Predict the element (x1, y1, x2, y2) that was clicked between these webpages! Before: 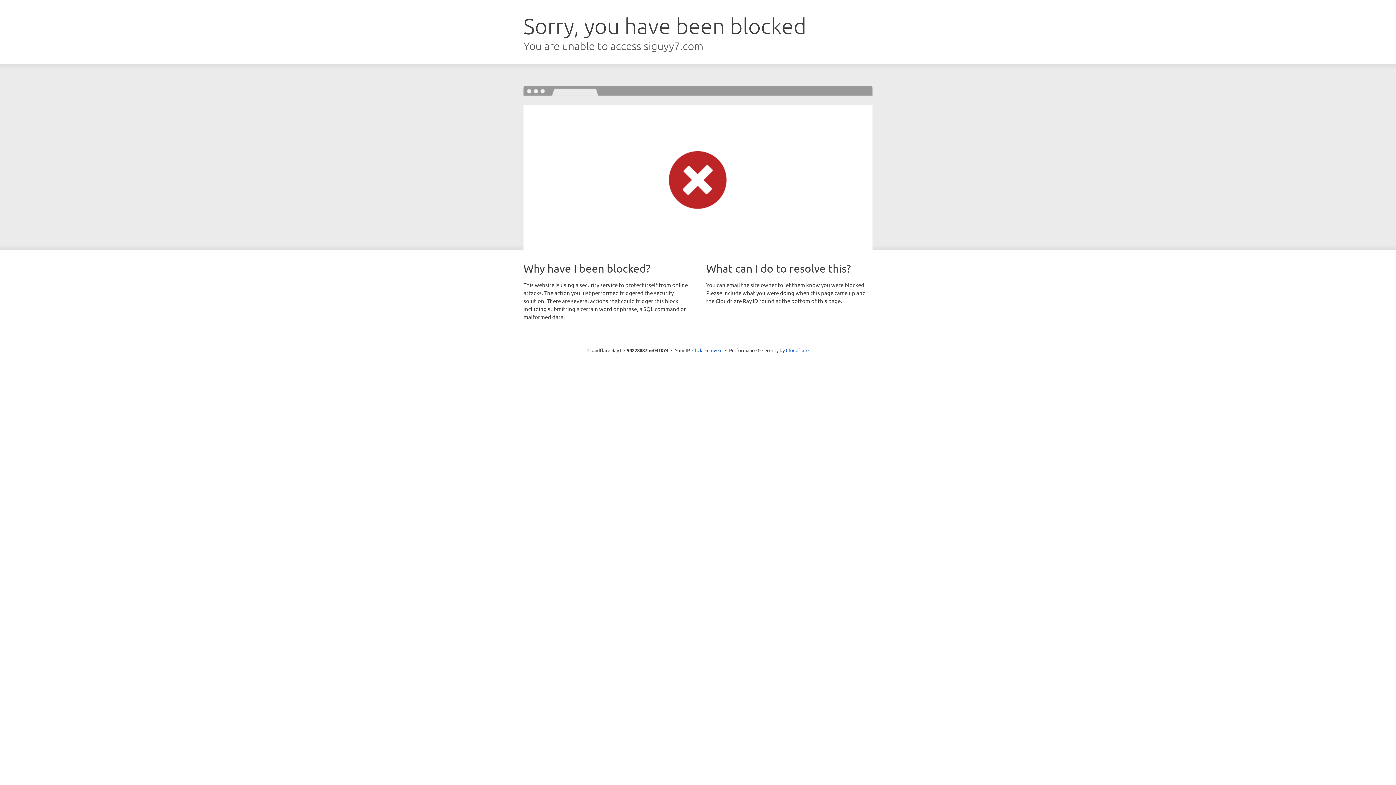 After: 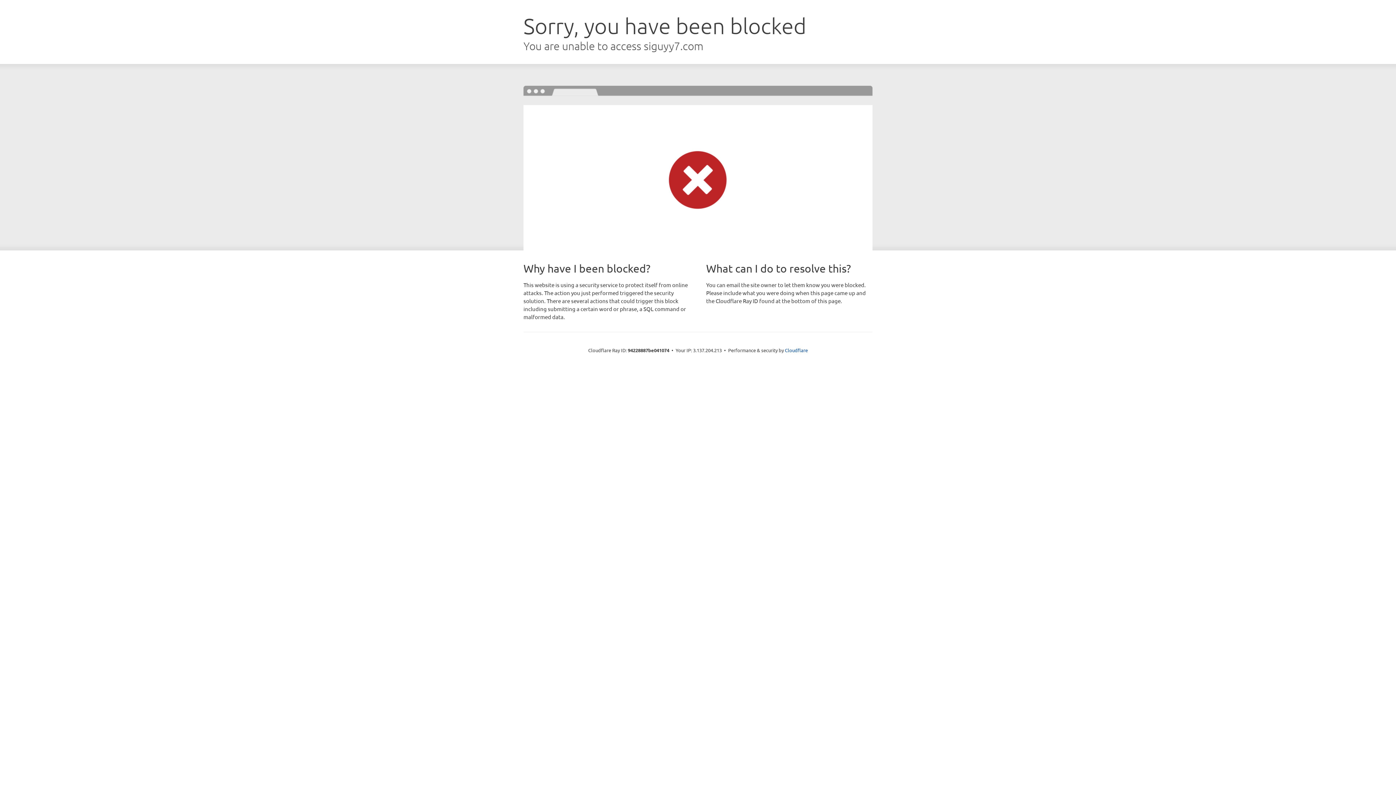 Action: label: Click to reveal bbox: (692, 346, 722, 353)